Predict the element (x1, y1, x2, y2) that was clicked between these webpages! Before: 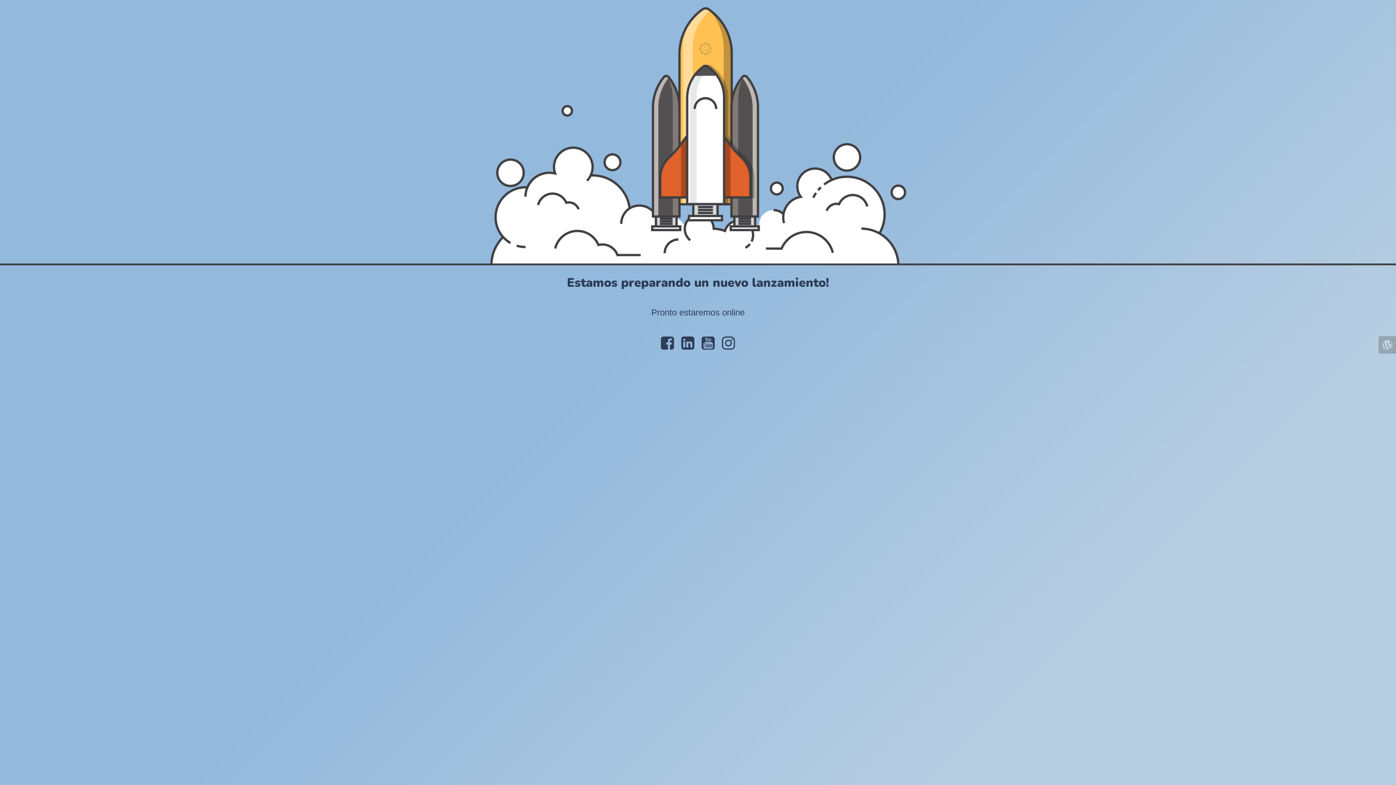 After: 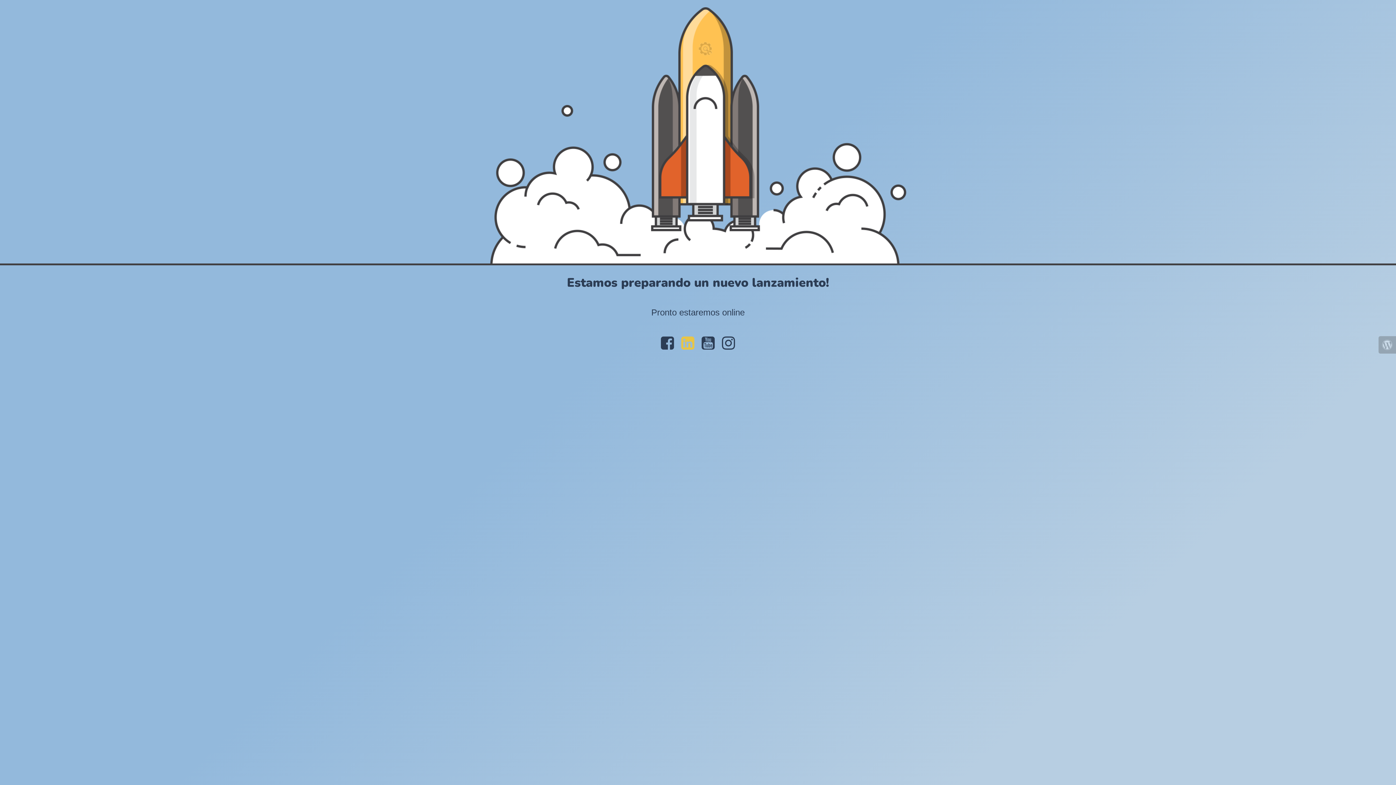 Action: bbox: (677, 344, 698, 349)